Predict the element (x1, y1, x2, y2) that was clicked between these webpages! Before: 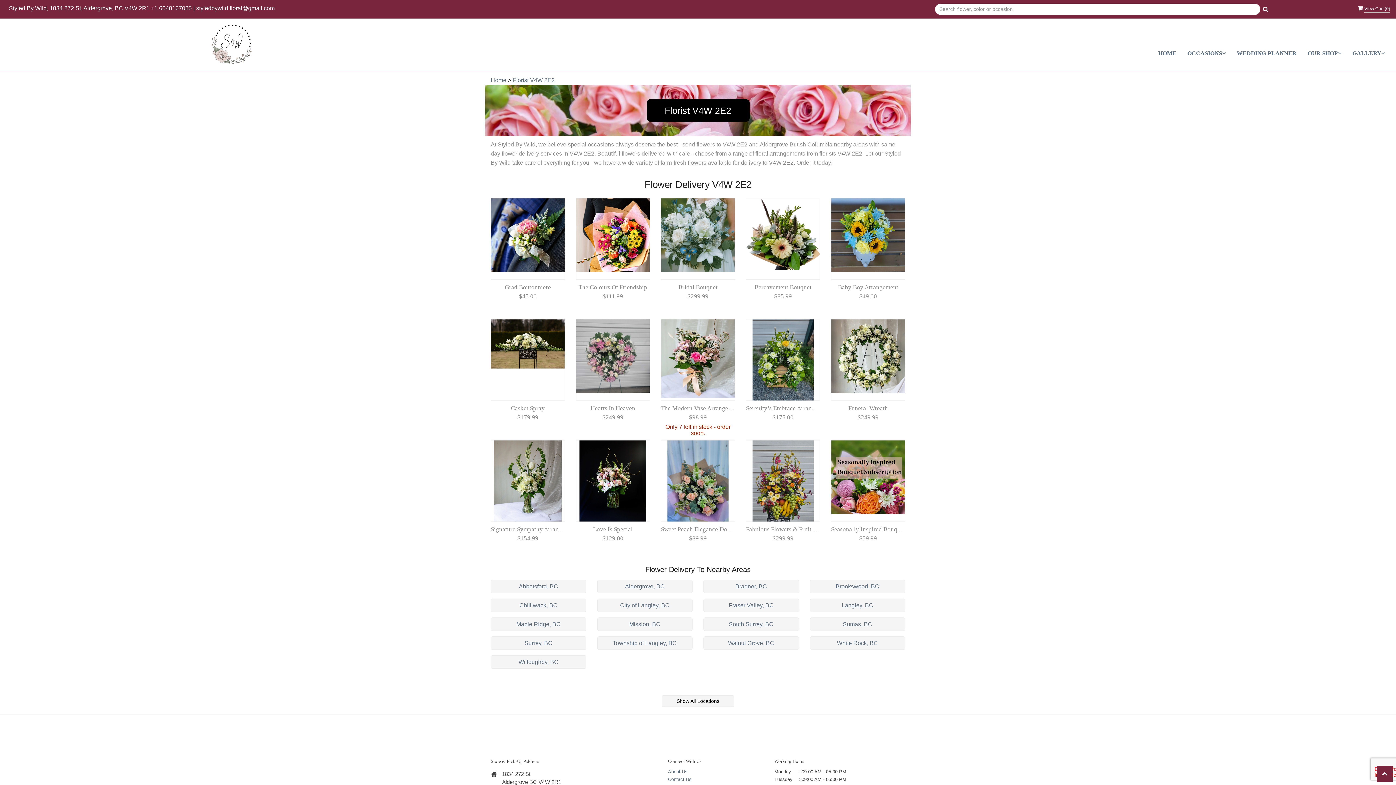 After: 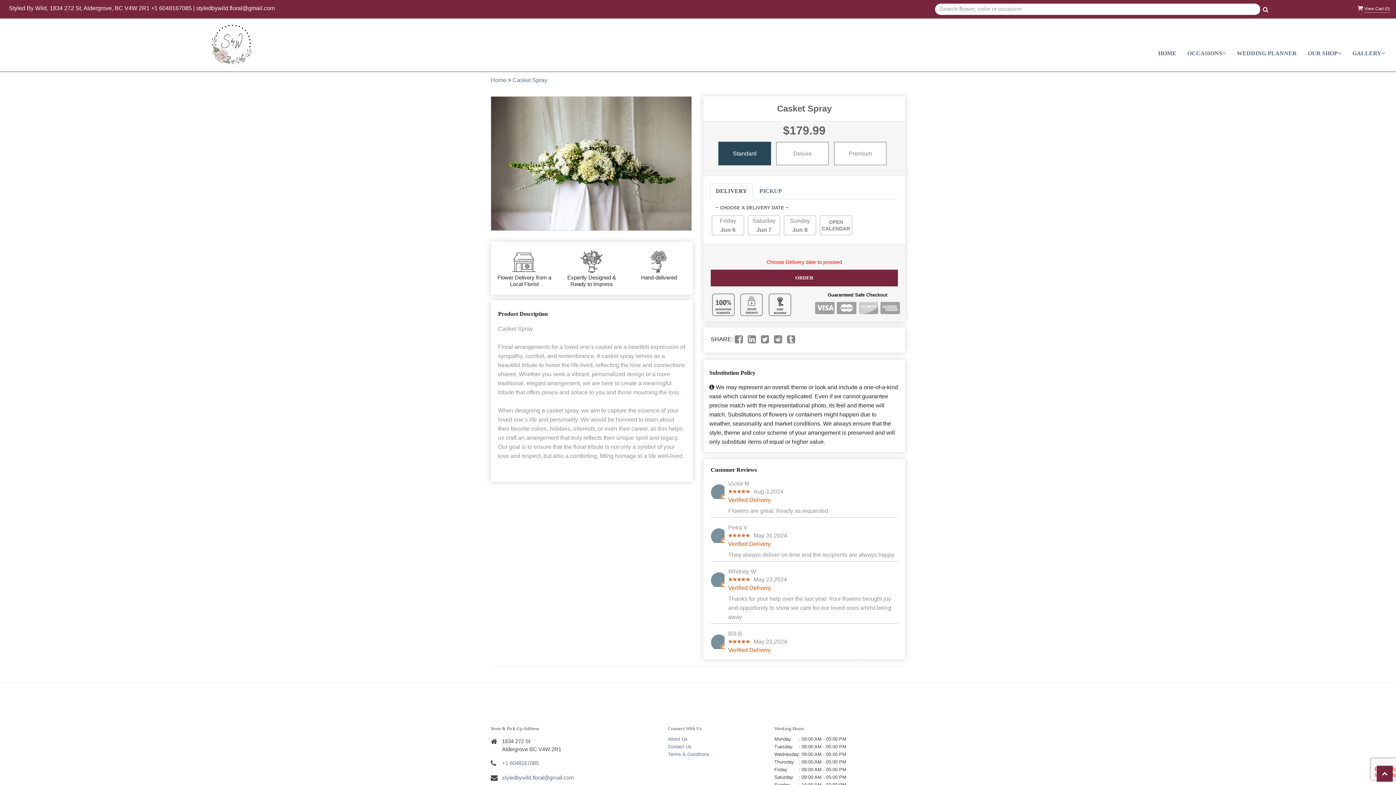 Action: bbox: (490, 319, 565, 401) label: View details